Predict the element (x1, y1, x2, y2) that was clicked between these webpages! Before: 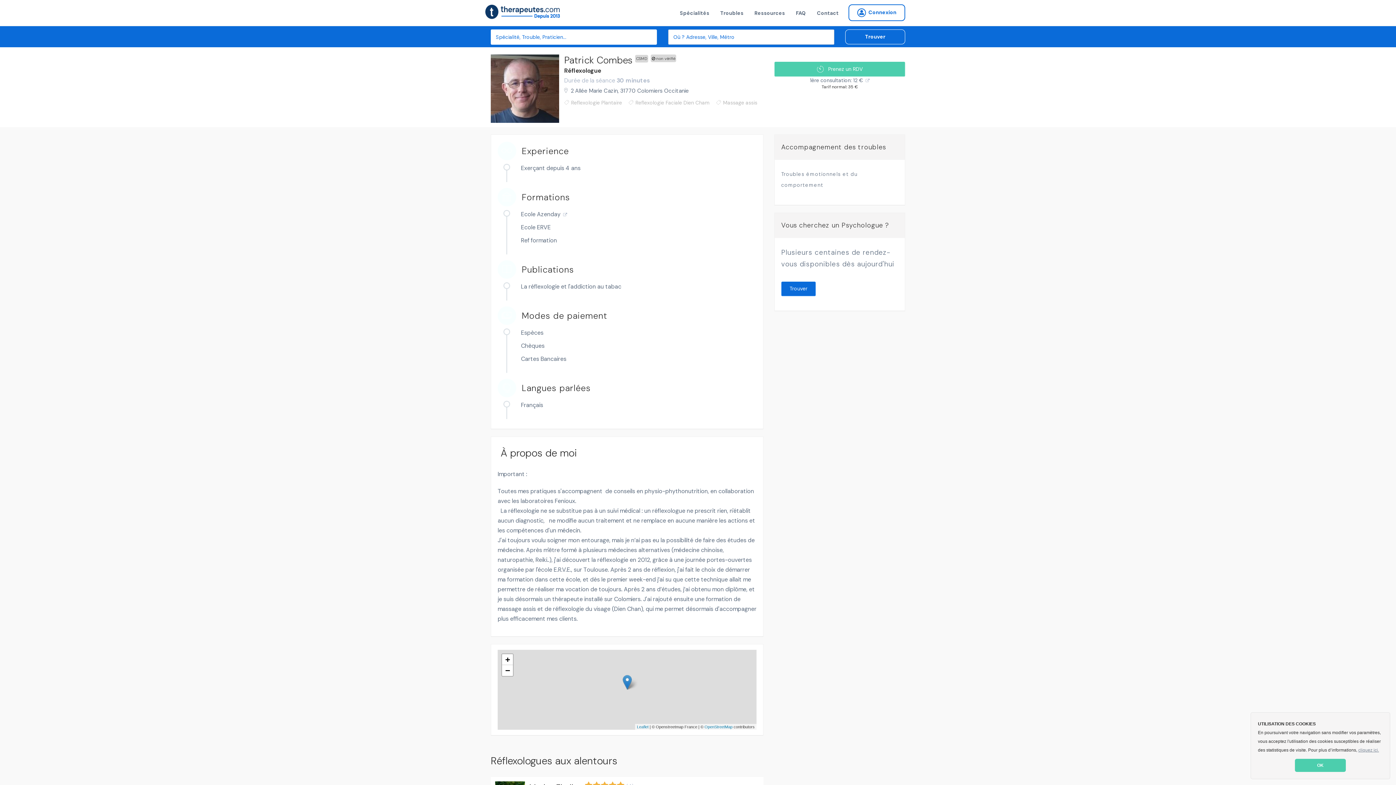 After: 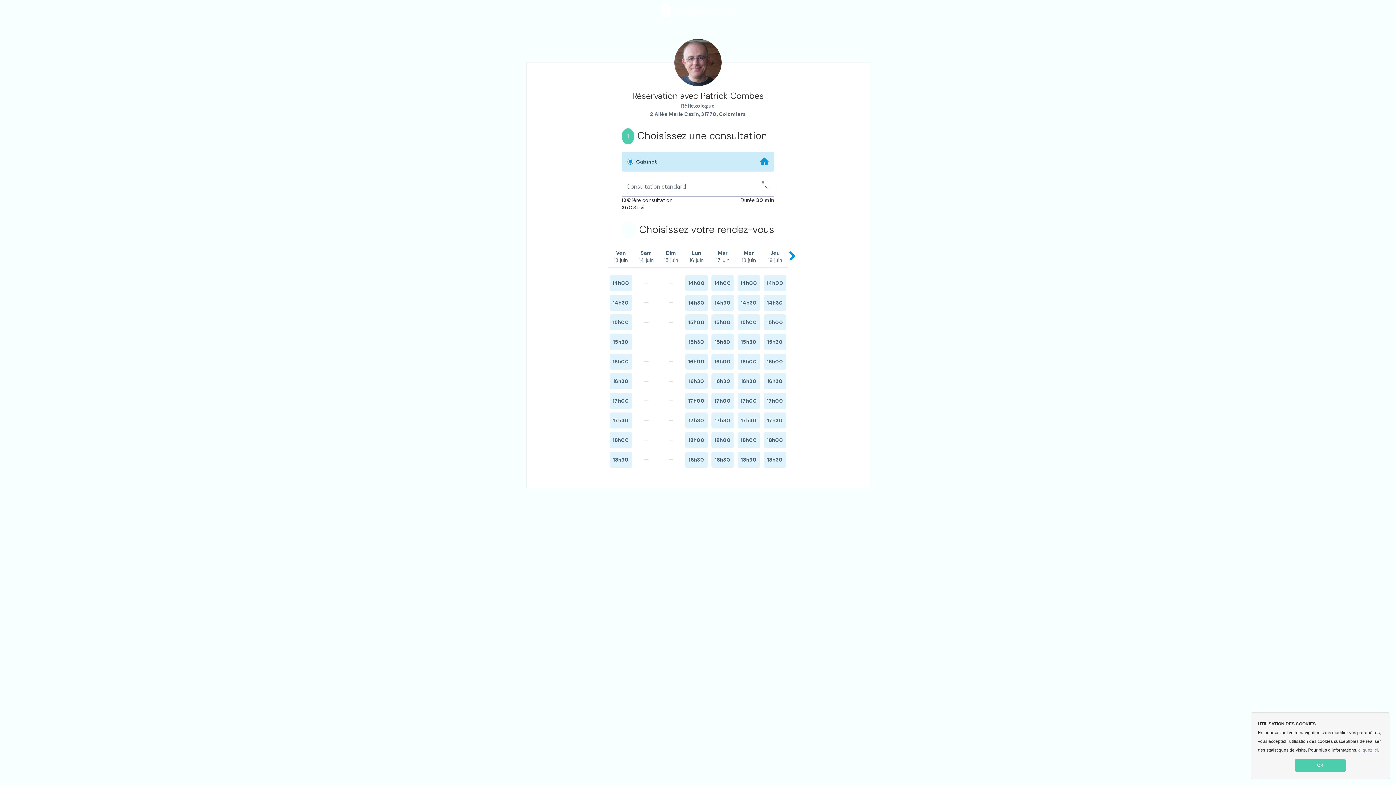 Action: bbox: (774, 61, 905, 76) label:    Prenez un RDV